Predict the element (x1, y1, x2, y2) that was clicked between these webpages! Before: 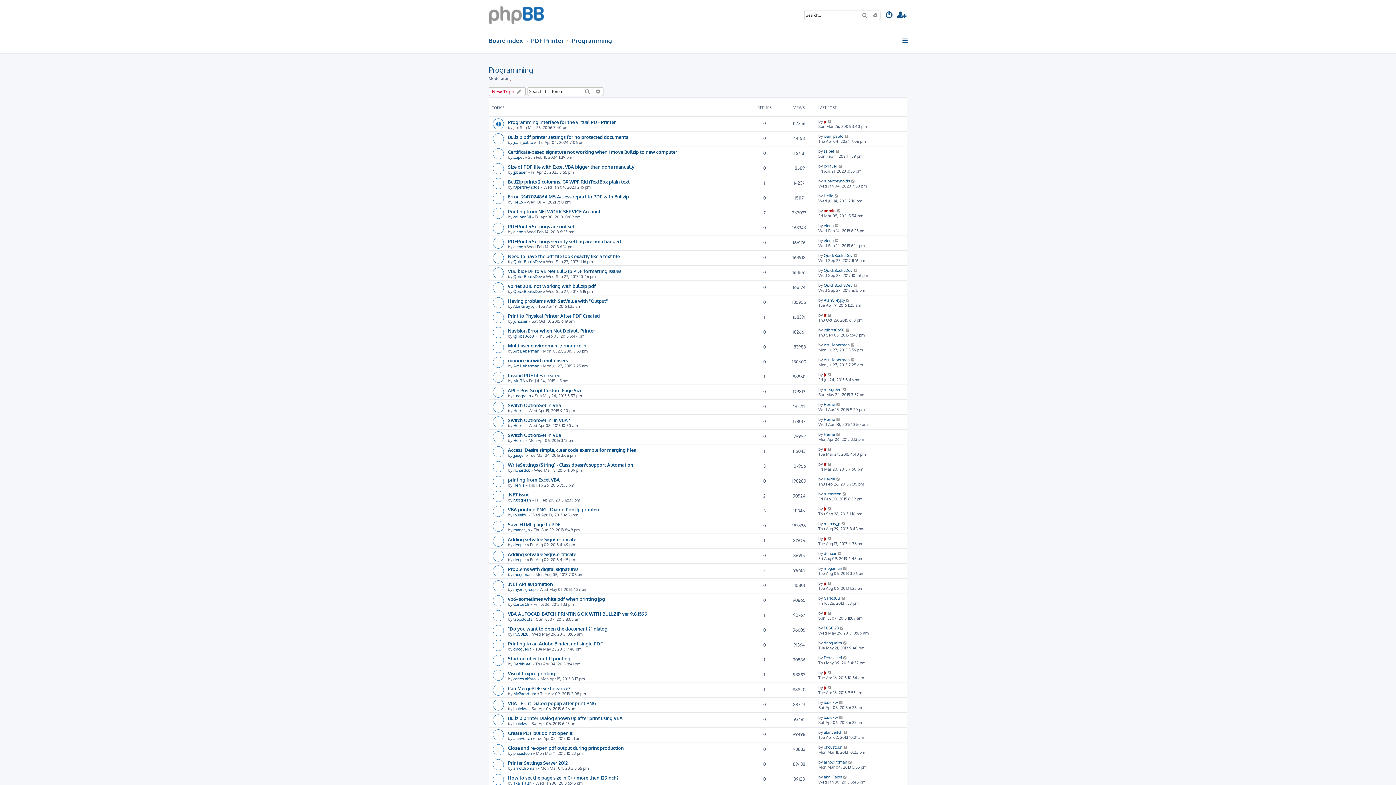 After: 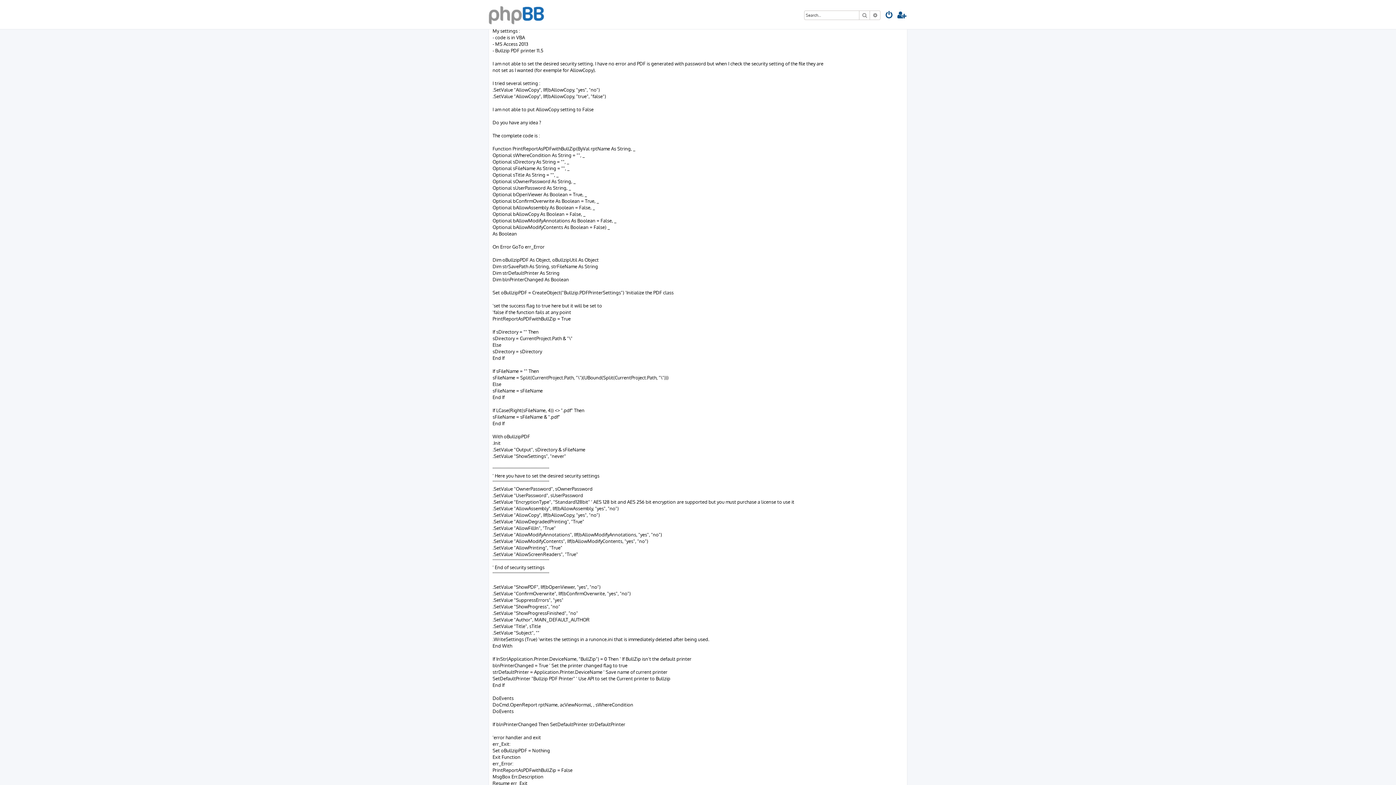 Action: bbox: (834, 238, 839, 243)